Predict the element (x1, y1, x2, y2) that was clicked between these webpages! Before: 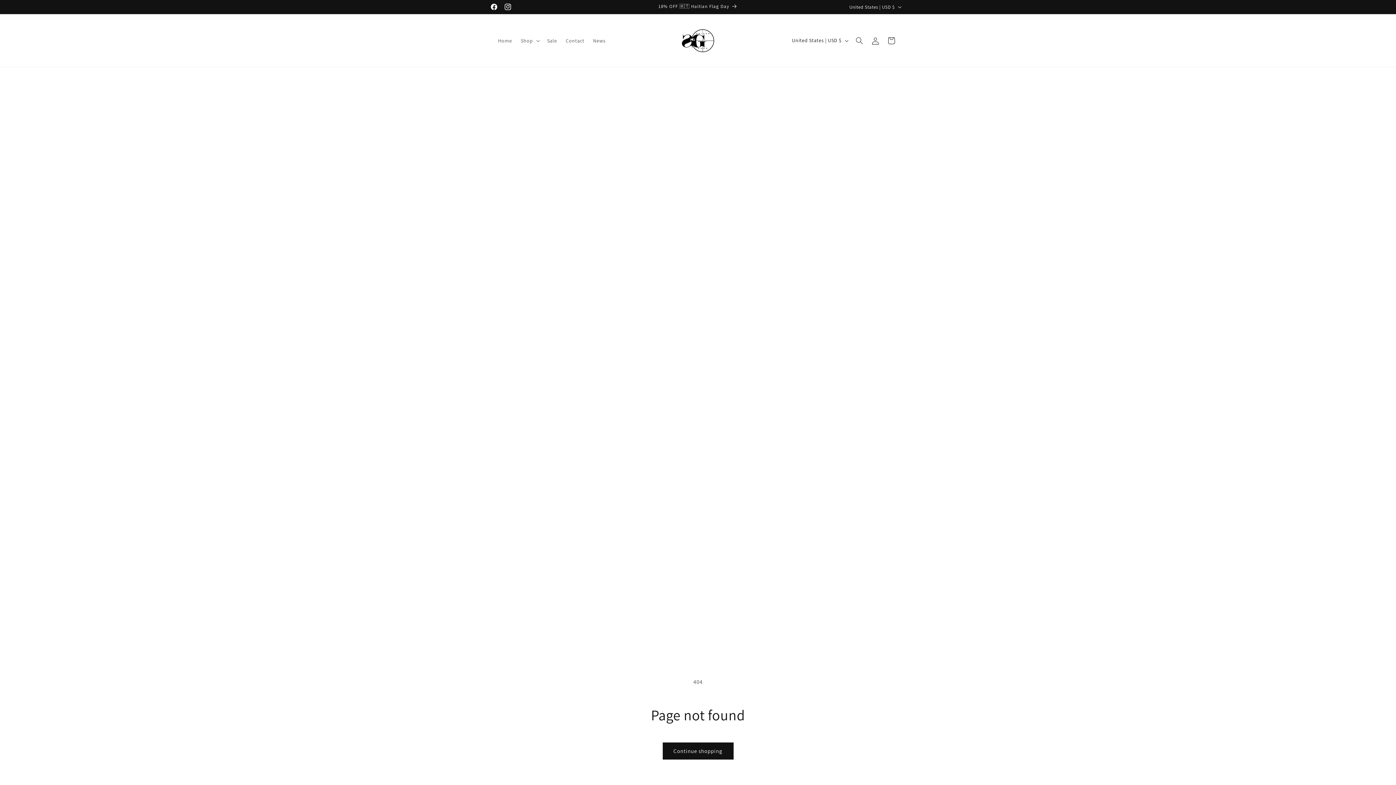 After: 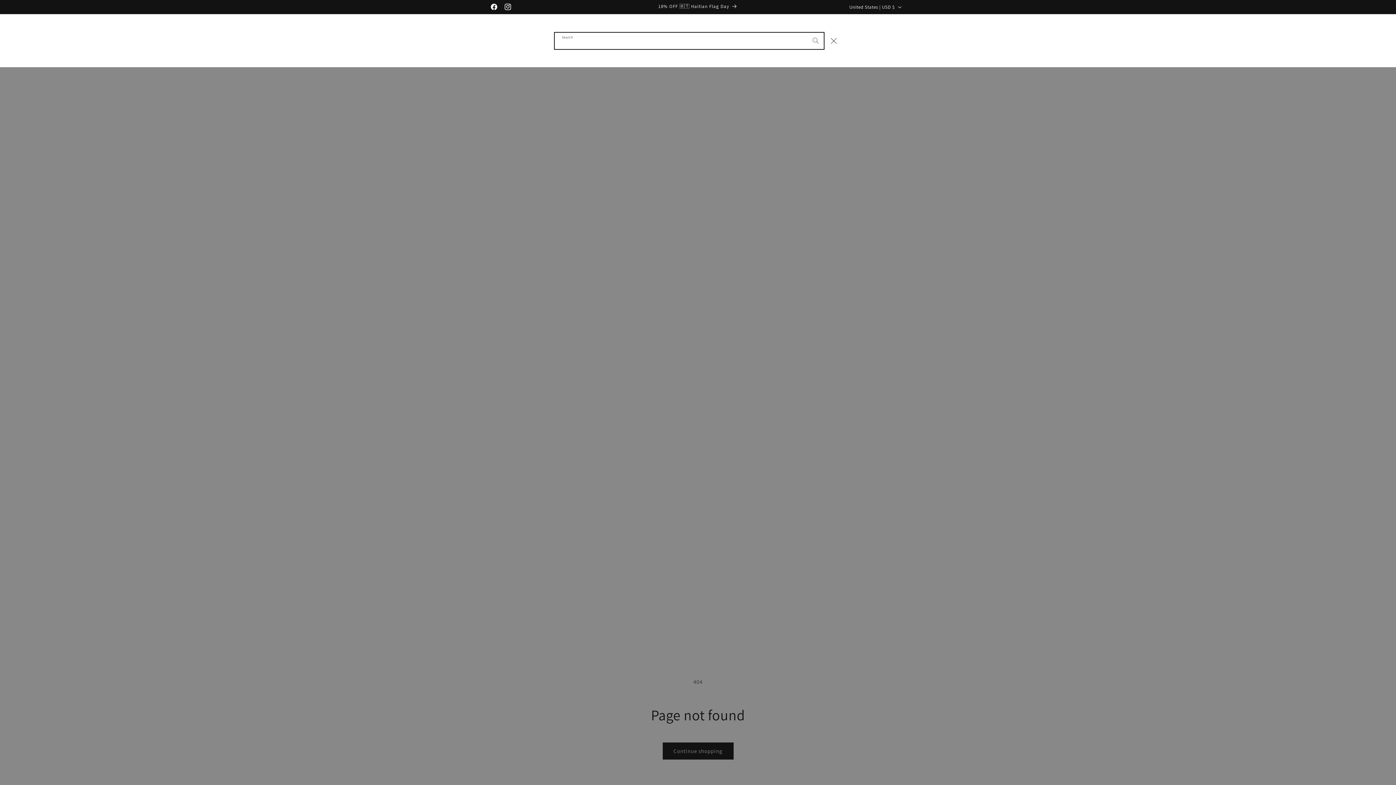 Action: label: Search bbox: (851, 32, 867, 48)